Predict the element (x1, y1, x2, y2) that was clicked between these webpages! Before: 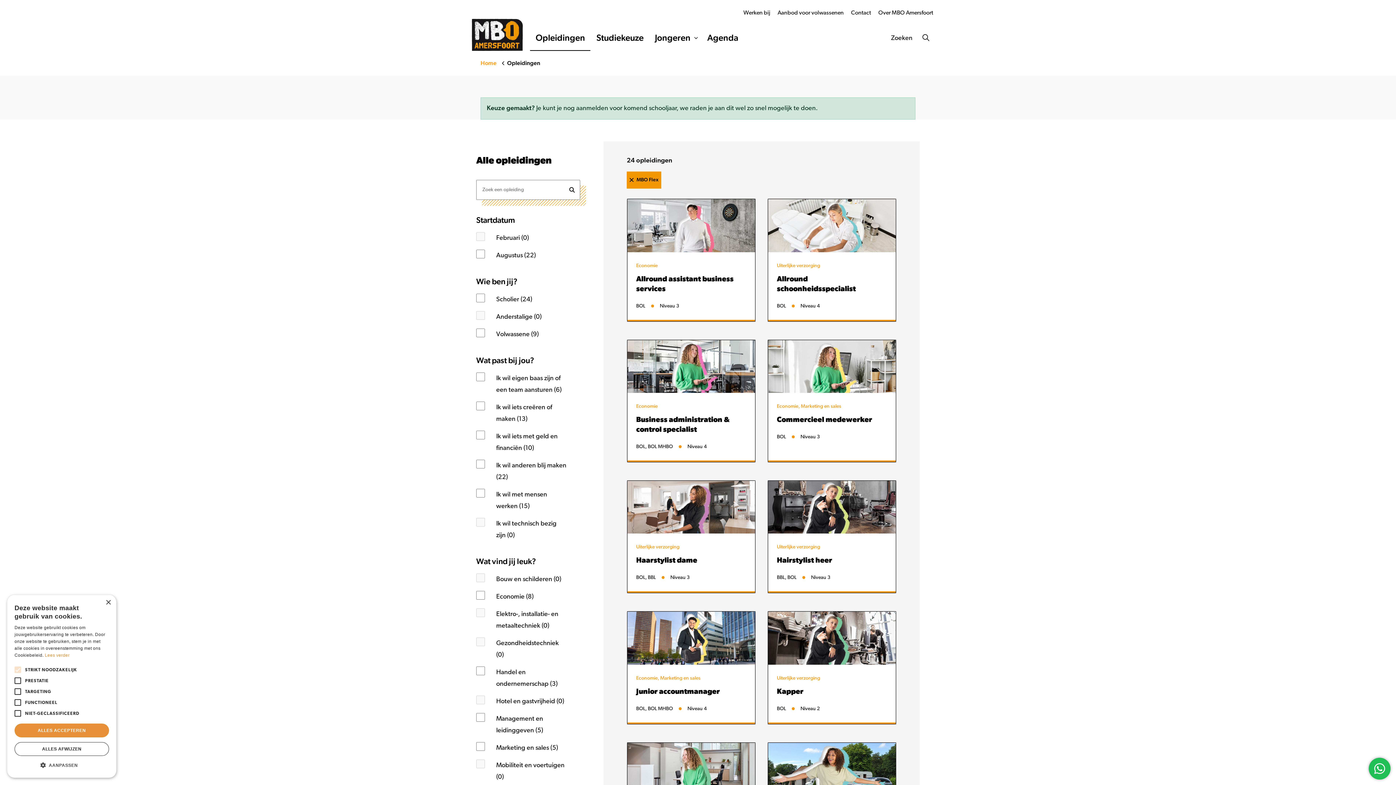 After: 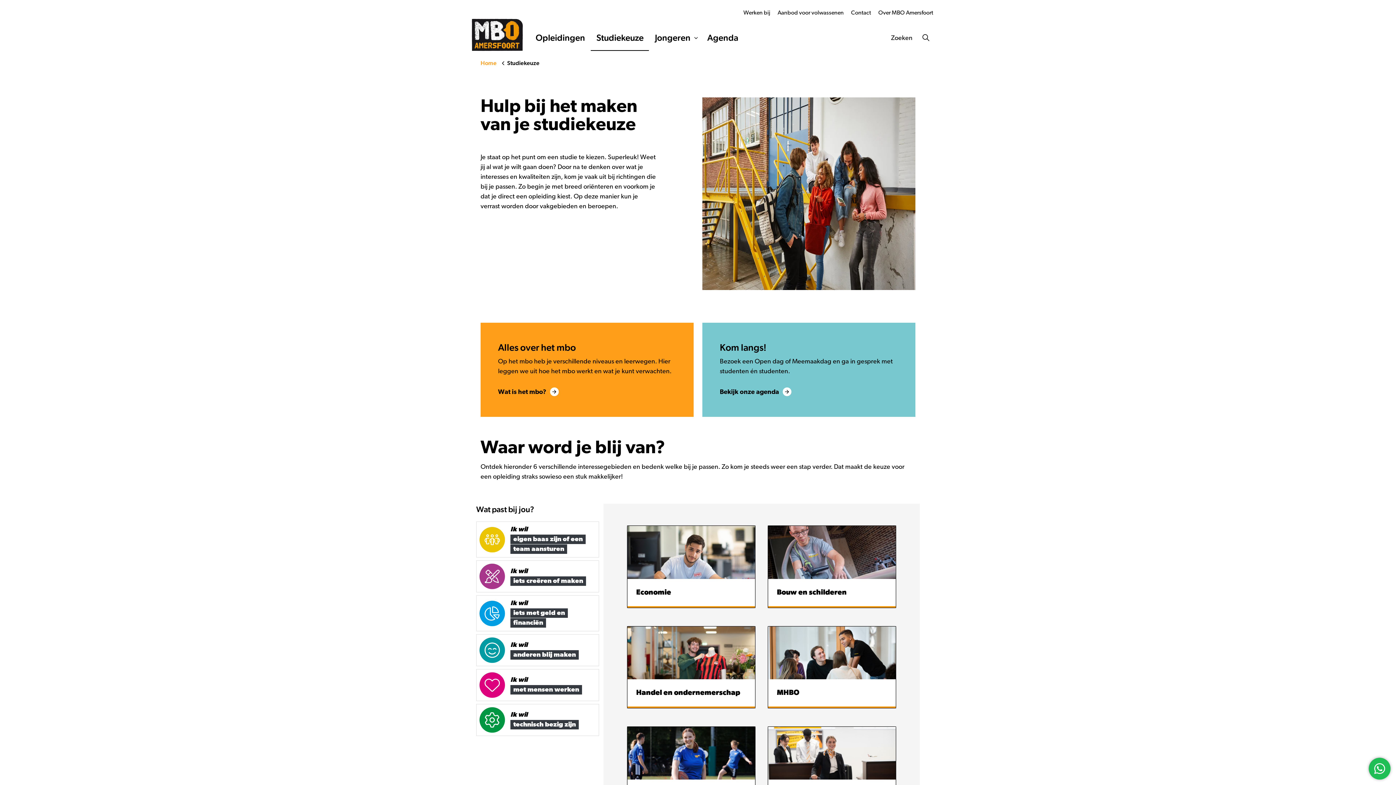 Action: bbox: (591, 25, 649, 50) label: Studiekeuze